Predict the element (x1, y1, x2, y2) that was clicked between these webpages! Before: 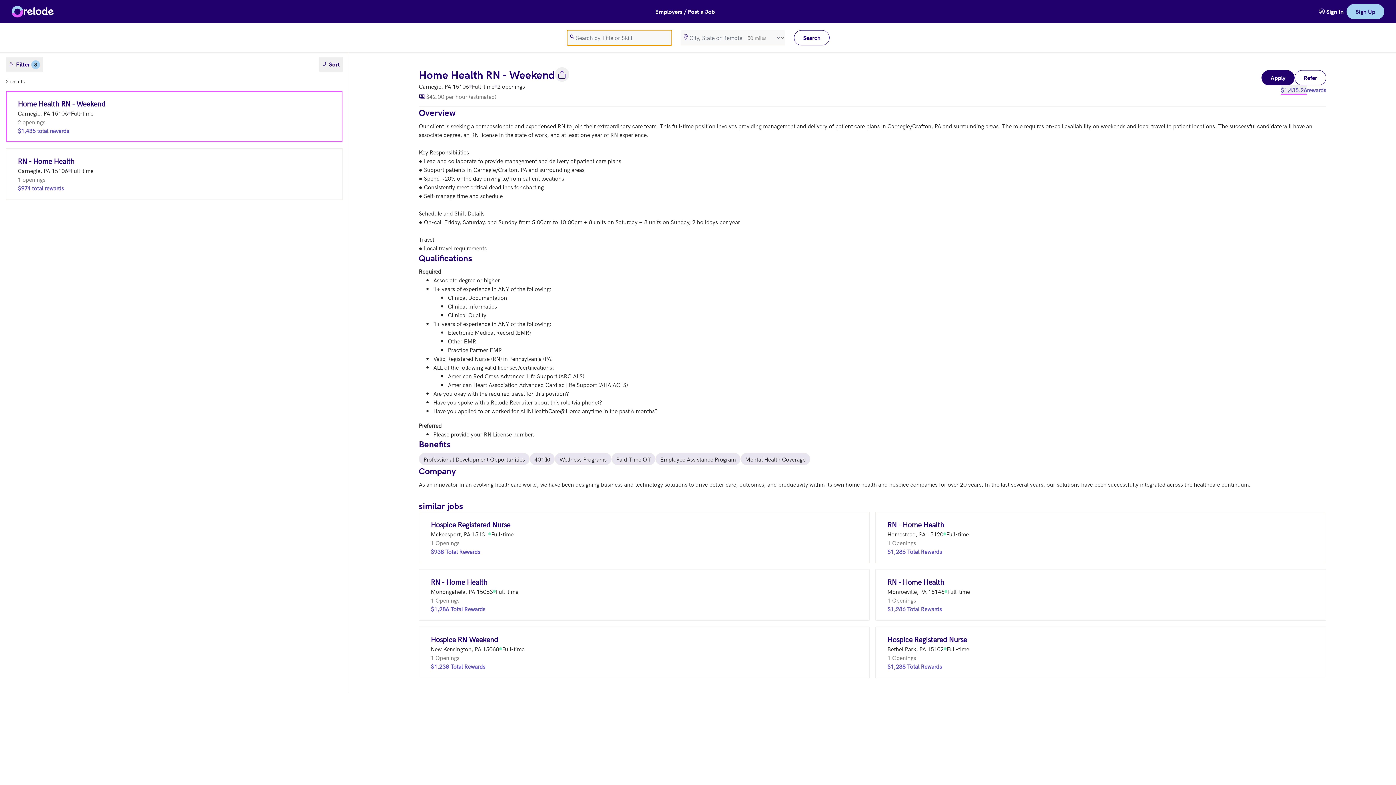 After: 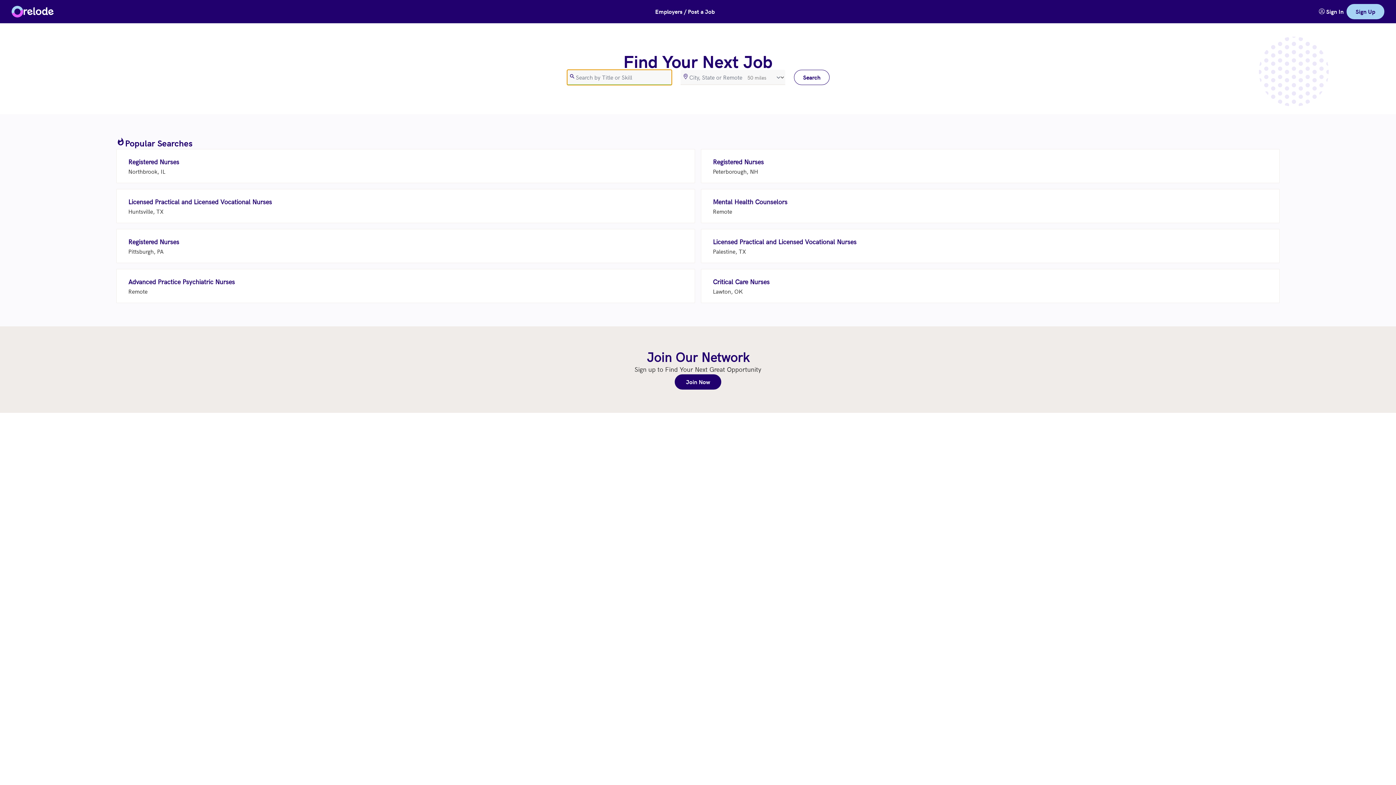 Action: bbox: (11, 5, 53, 17)